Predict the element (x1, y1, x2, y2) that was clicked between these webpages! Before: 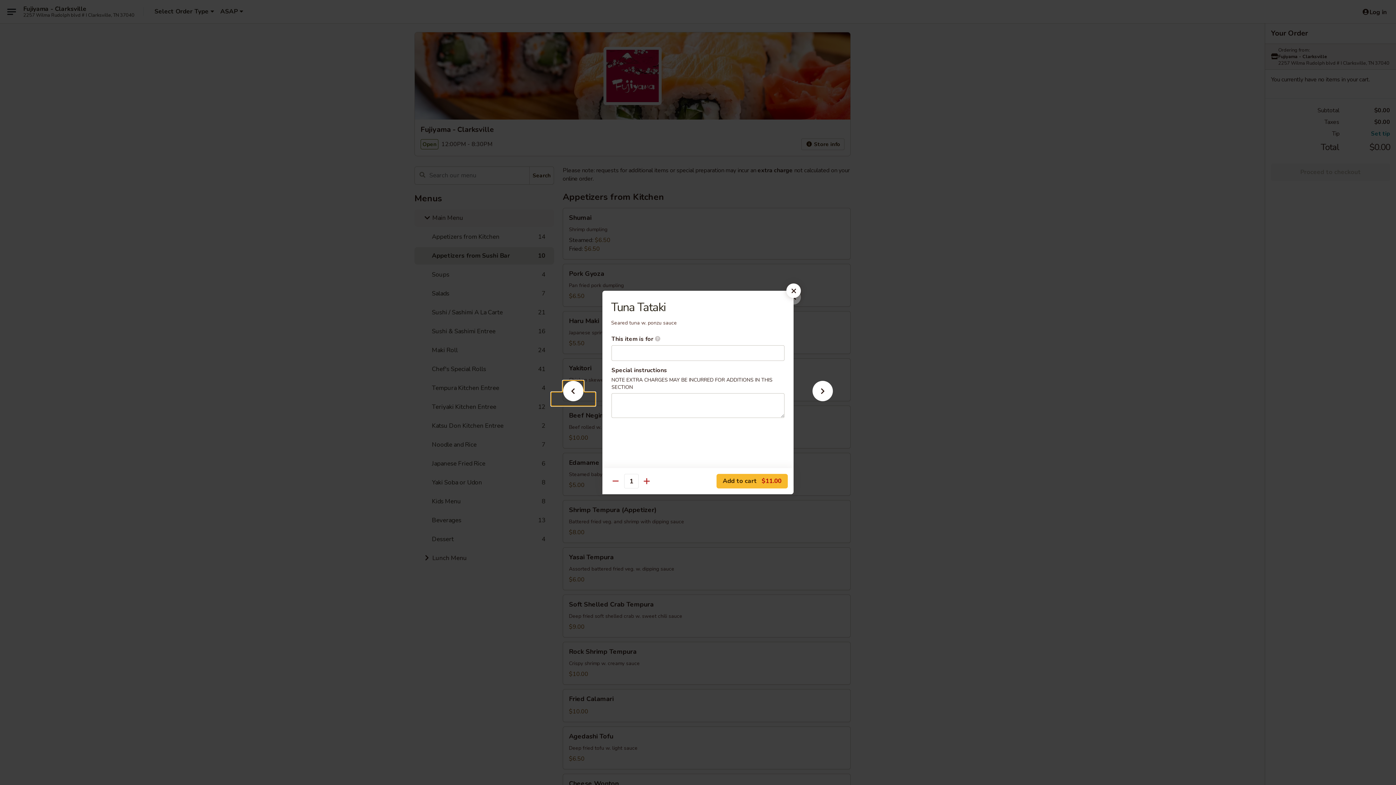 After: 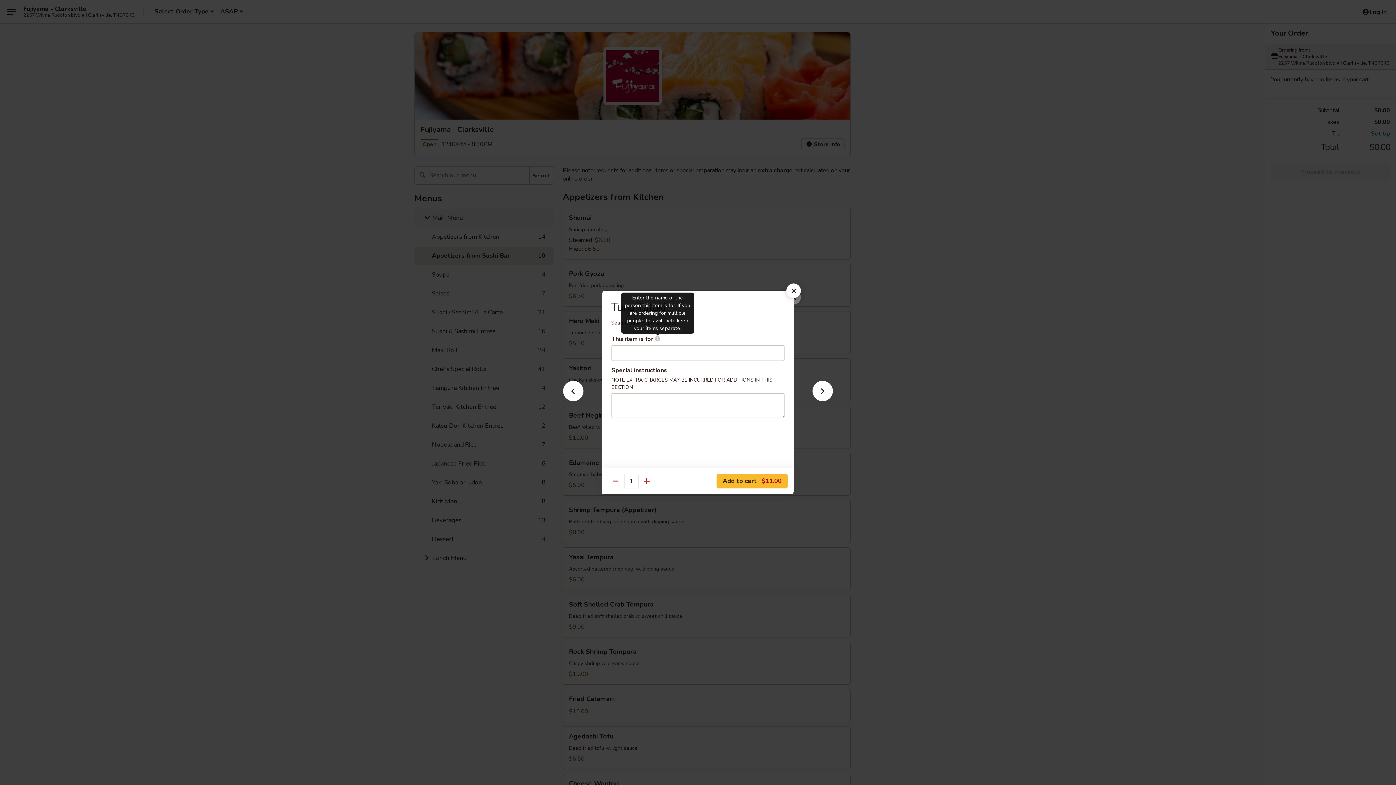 Action: bbox: (654, 336, 660, 341) label: Enter the name of the person this item is for. If you are ordering for multiple people, this will help keep your items separate.